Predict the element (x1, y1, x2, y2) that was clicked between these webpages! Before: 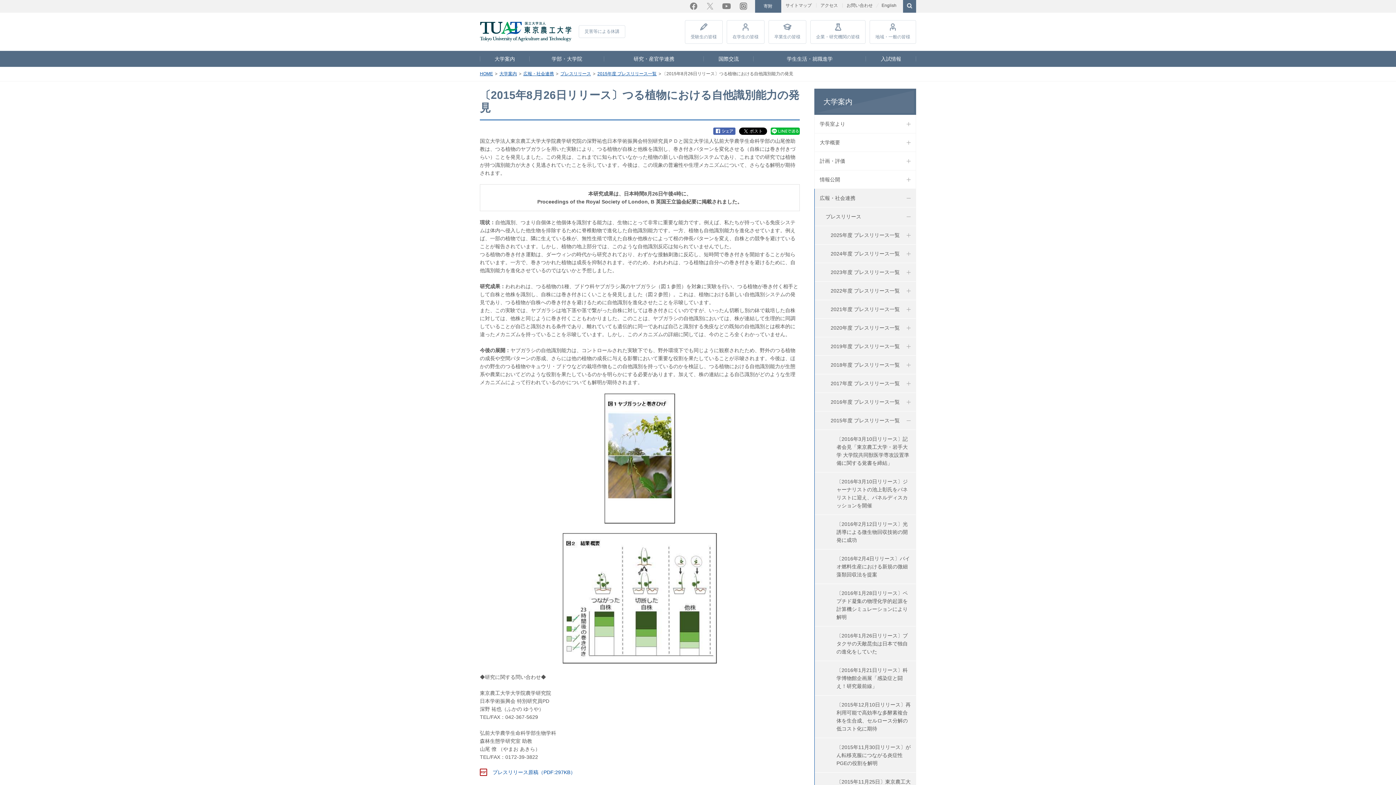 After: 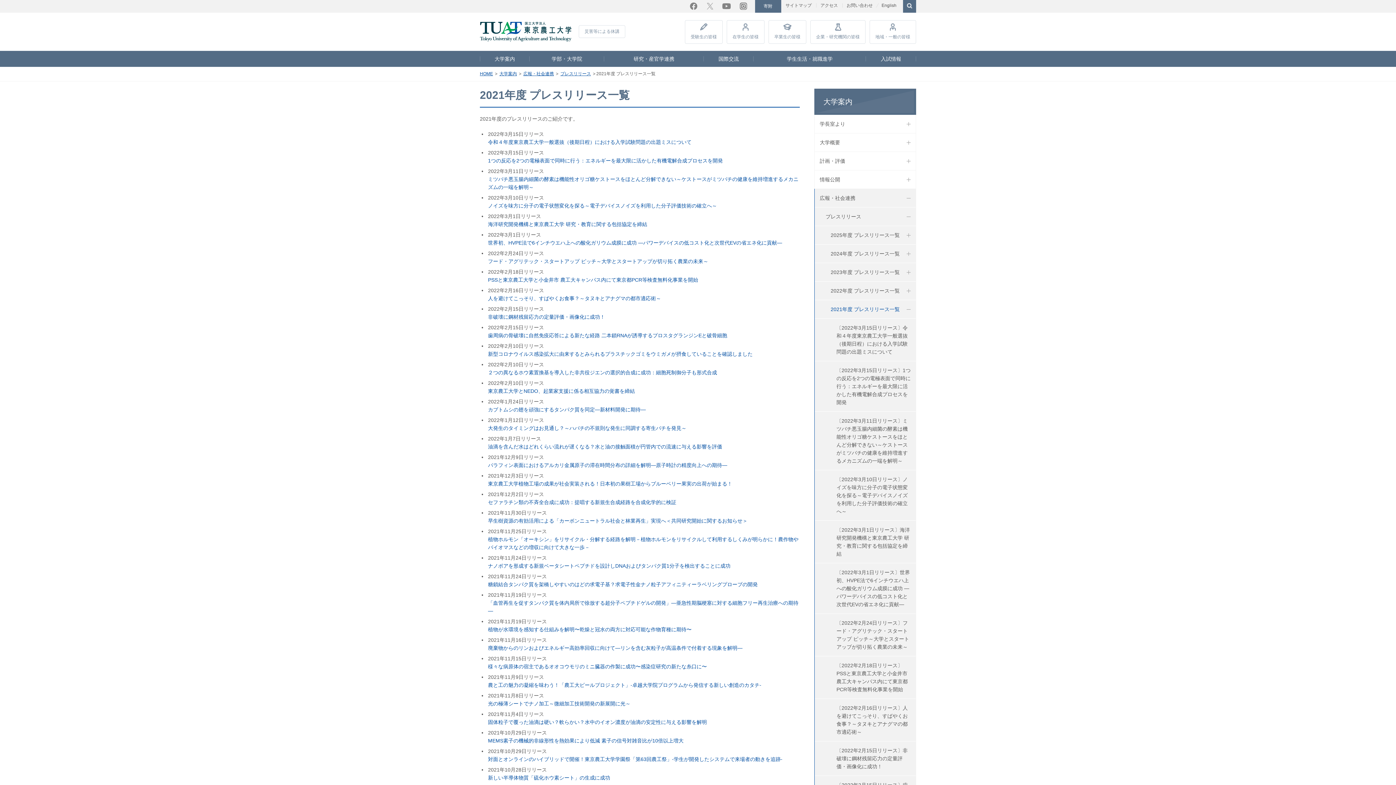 Action: bbox: (814, 300, 916, 318) label: 2021年度 プレスリリース一覧